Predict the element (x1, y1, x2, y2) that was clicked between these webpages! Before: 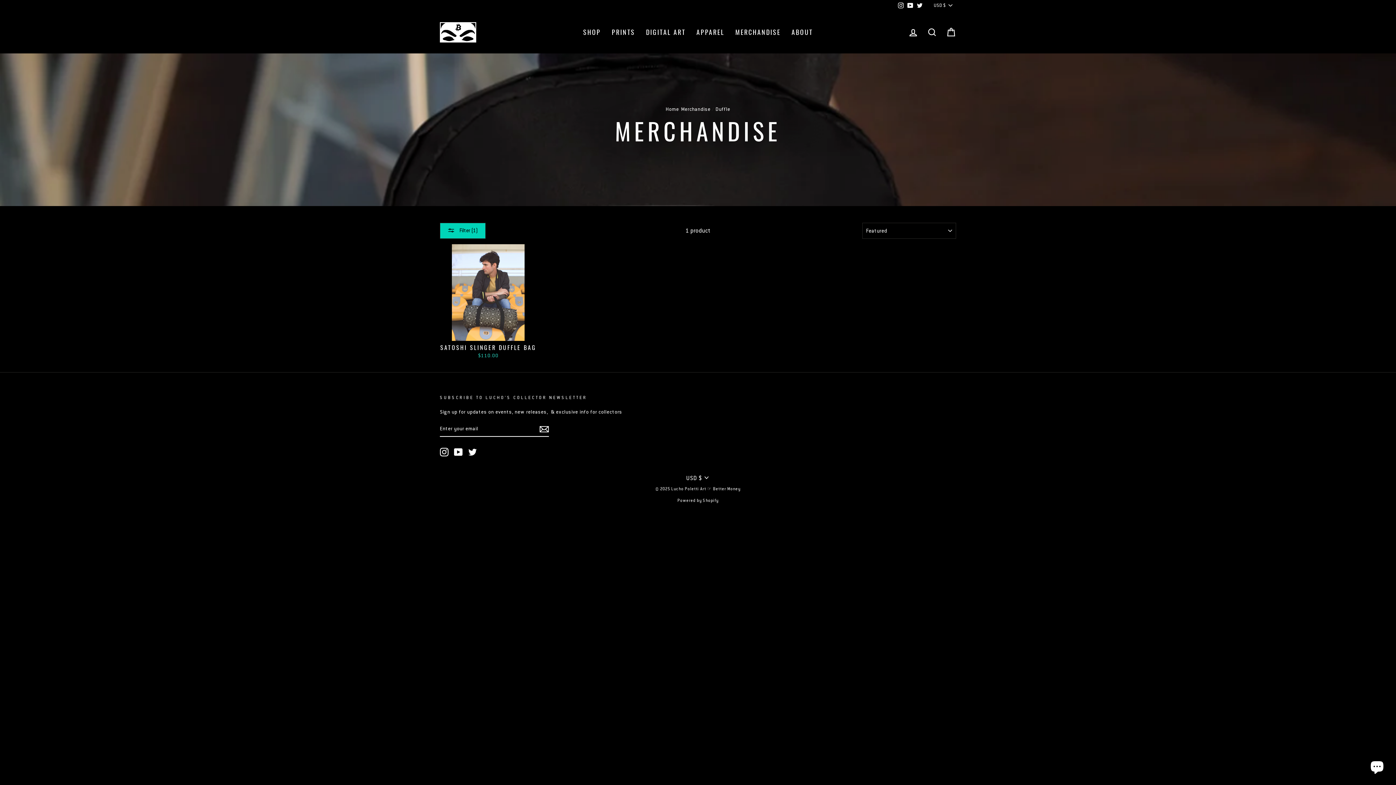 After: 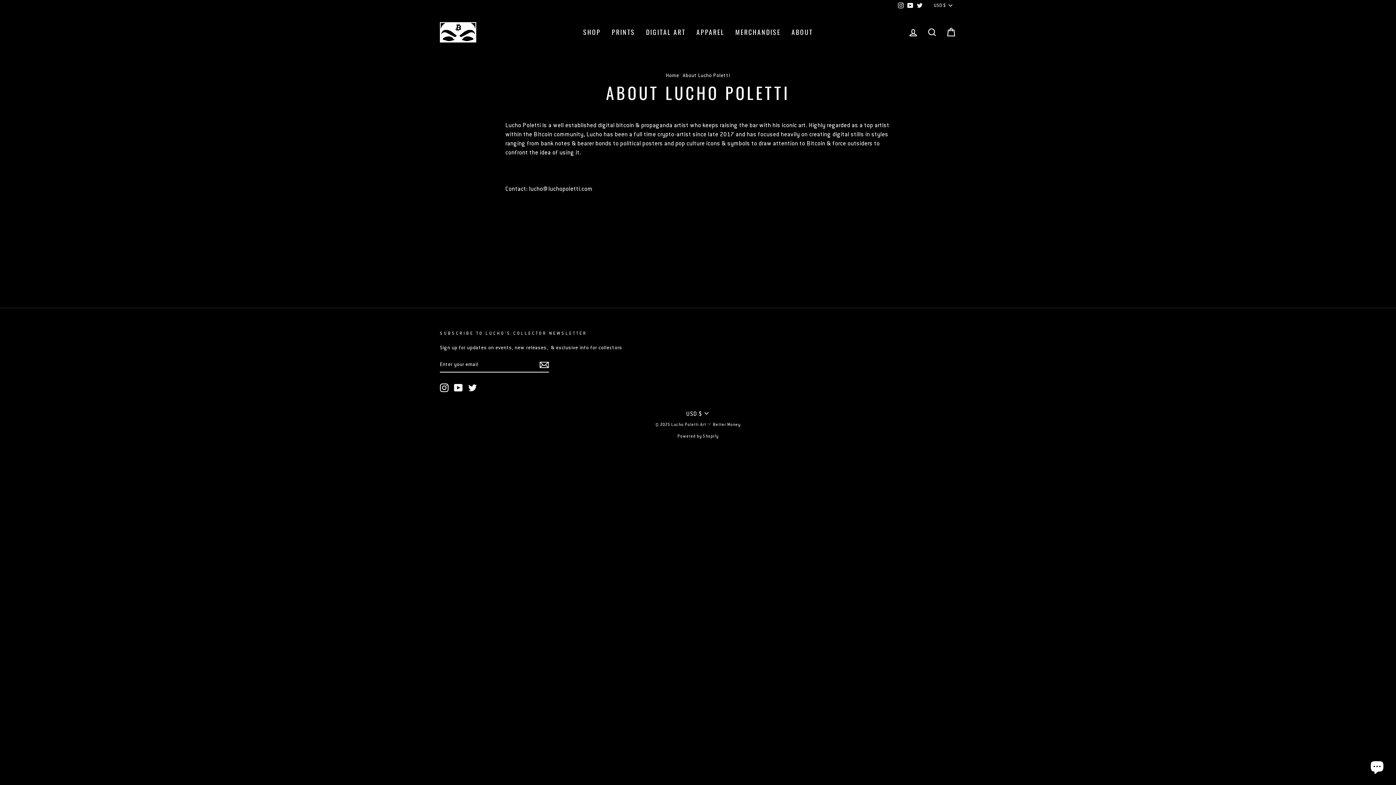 Action: bbox: (786, 25, 818, 38) label: ABOUT